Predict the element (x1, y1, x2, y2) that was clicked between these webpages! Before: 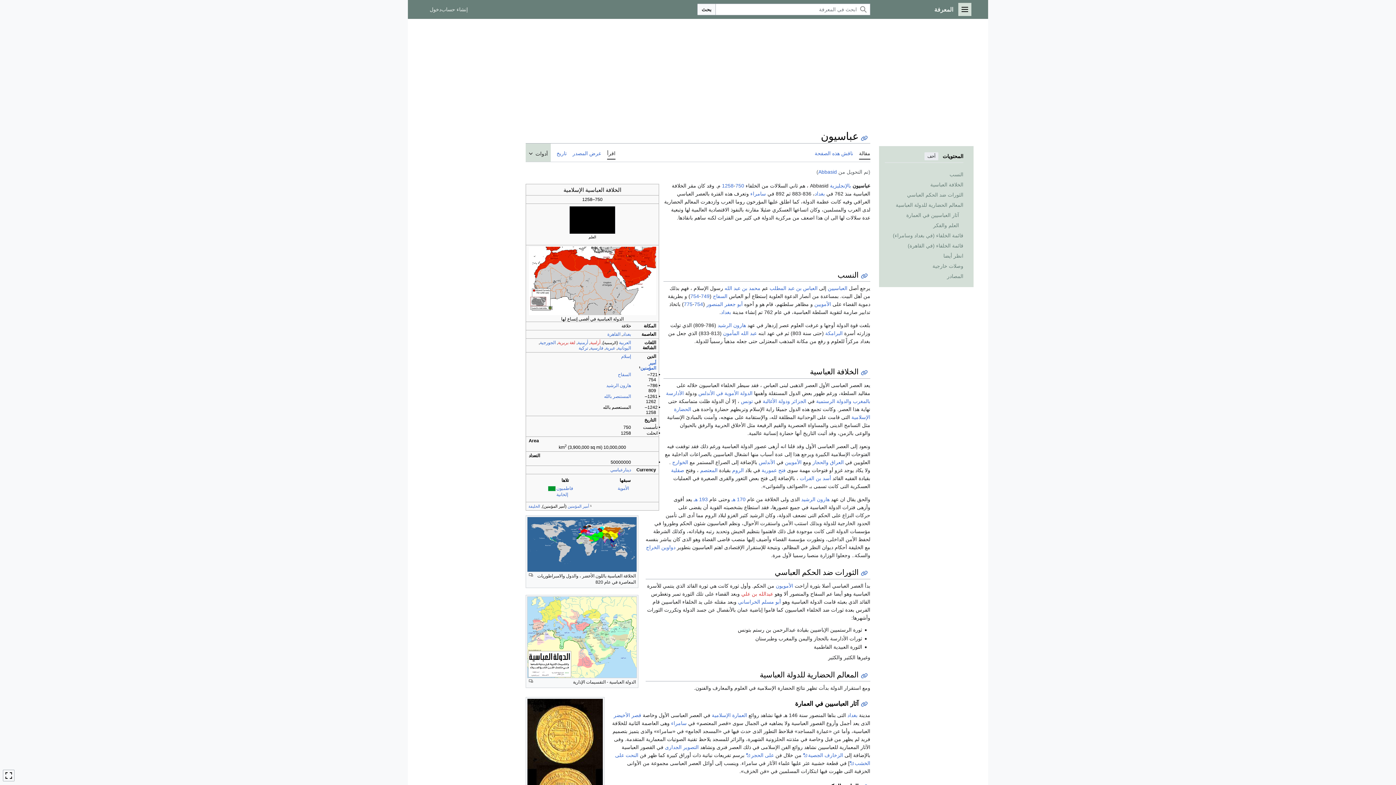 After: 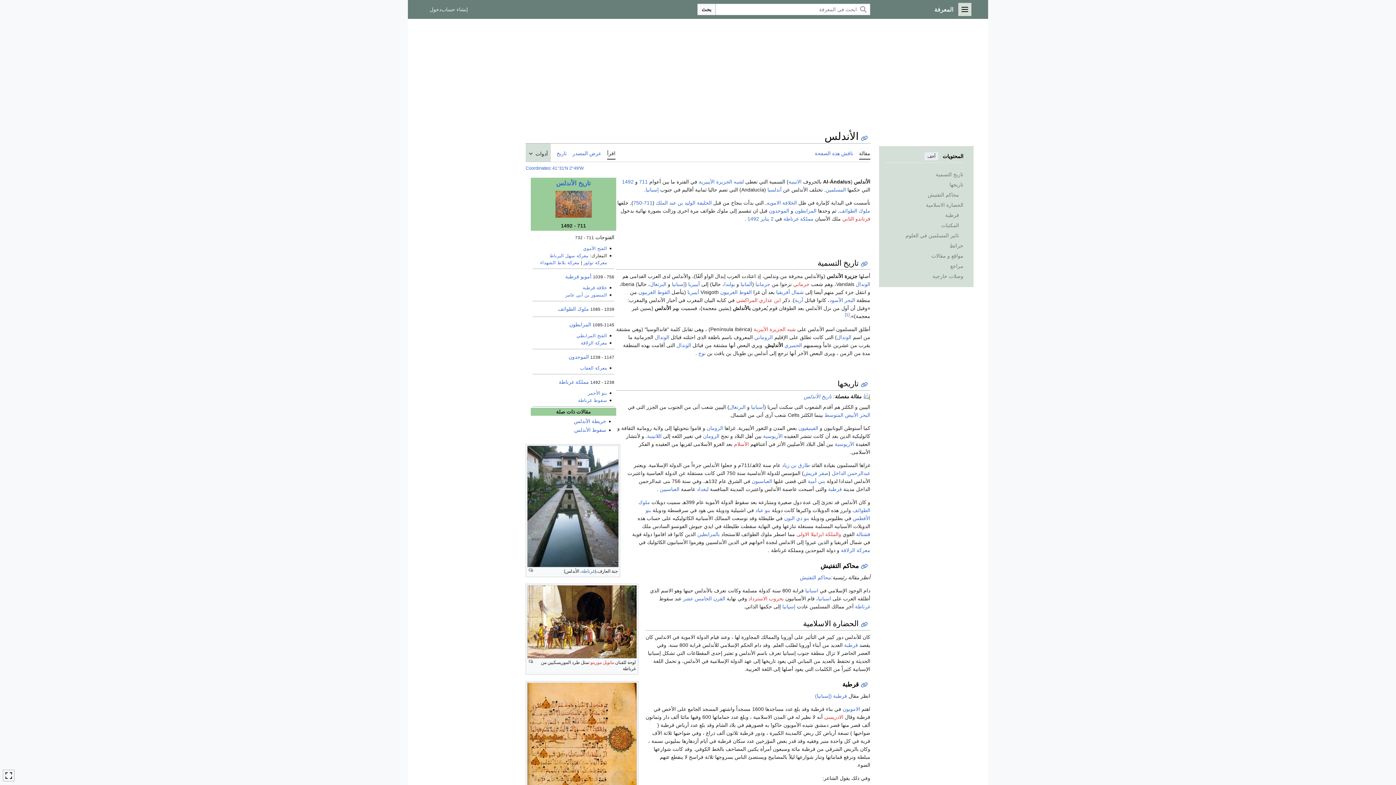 Action: label: الأندلس bbox: (758, 459, 775, 465)